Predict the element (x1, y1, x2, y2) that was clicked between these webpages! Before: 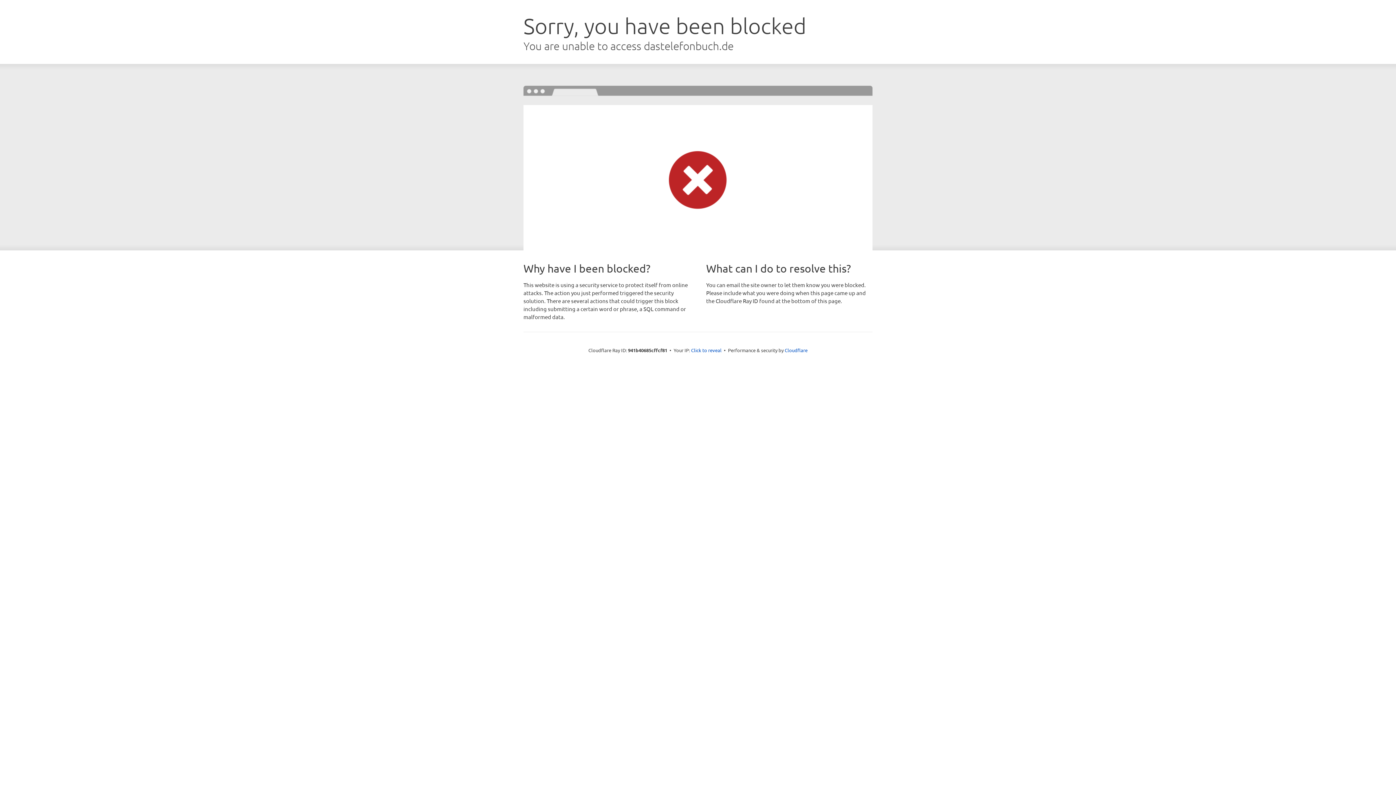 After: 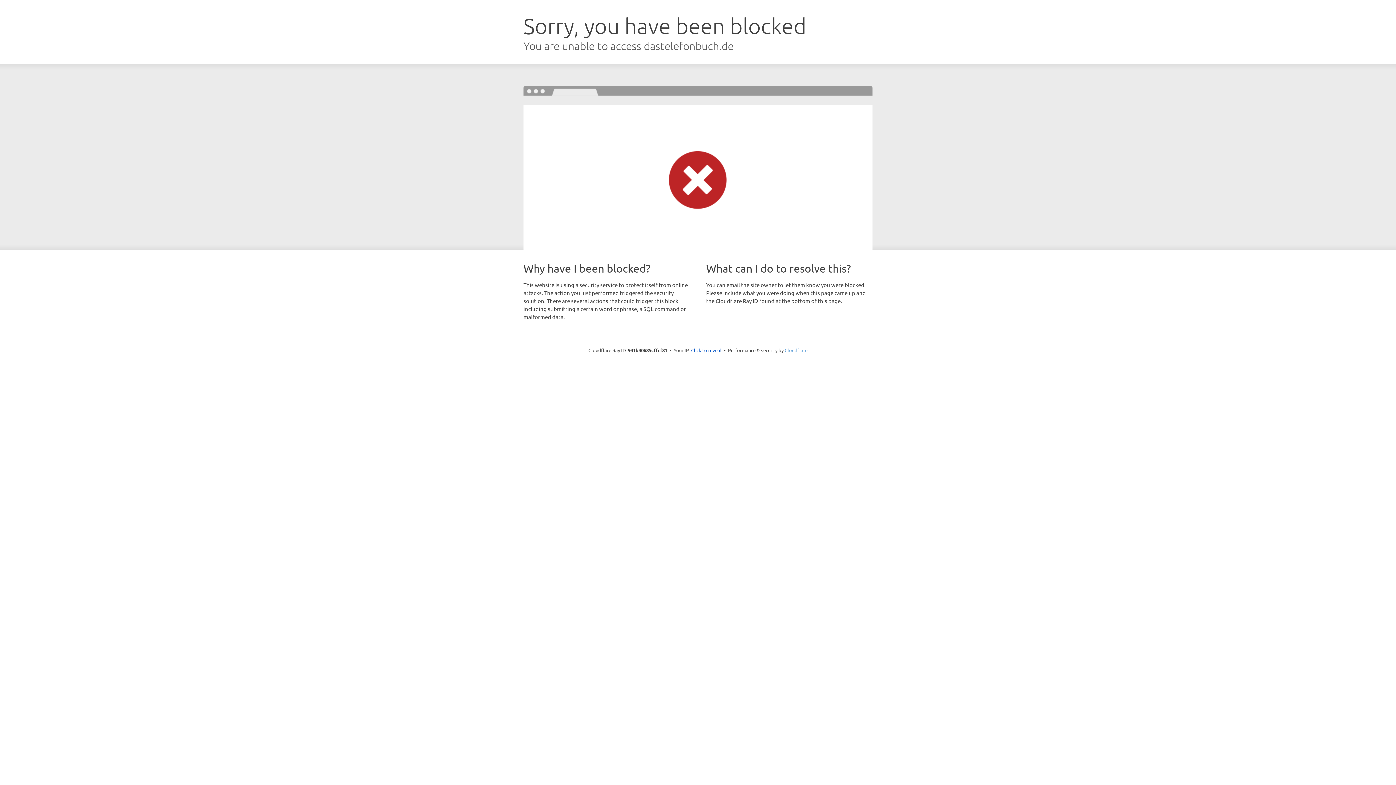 Action: bbox: (784, 347, 807, 353) label: Cloudflare